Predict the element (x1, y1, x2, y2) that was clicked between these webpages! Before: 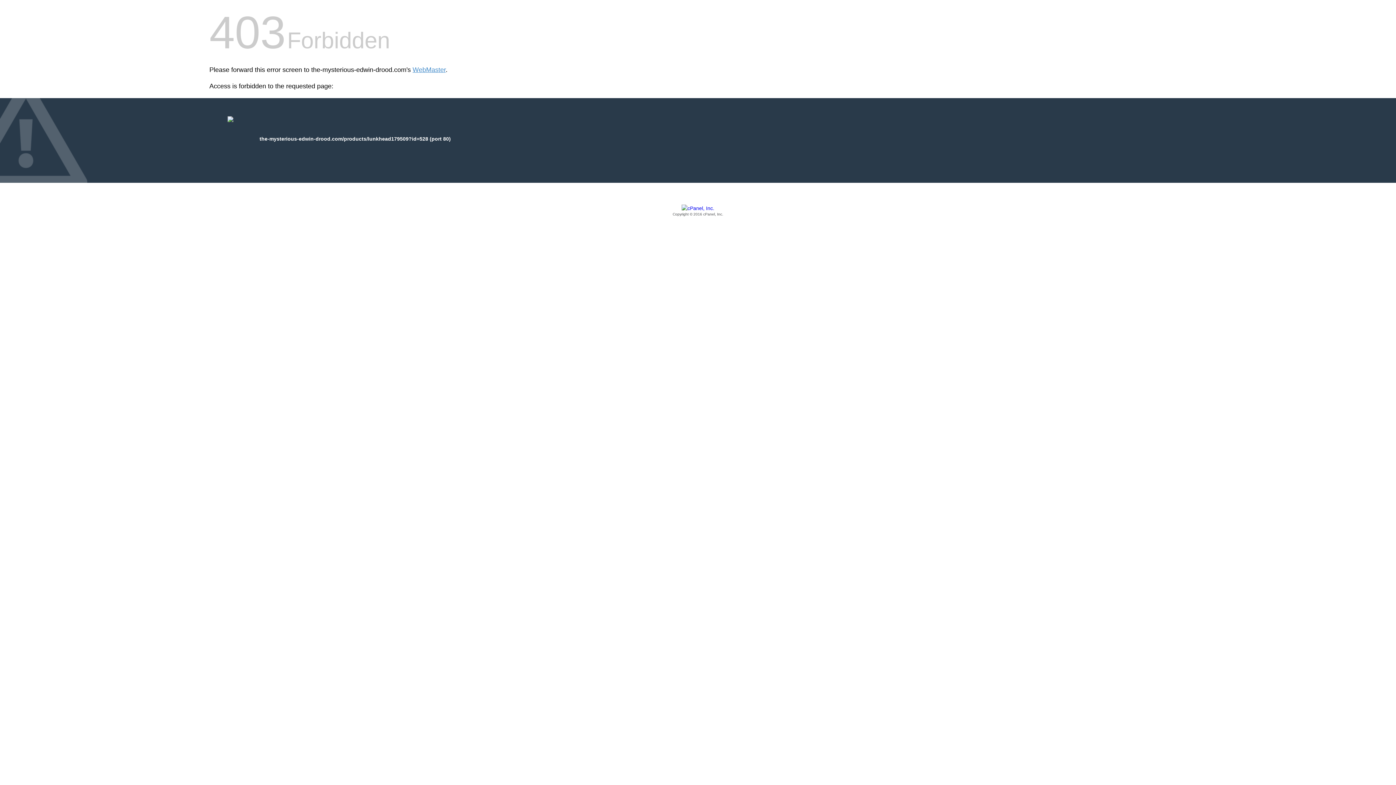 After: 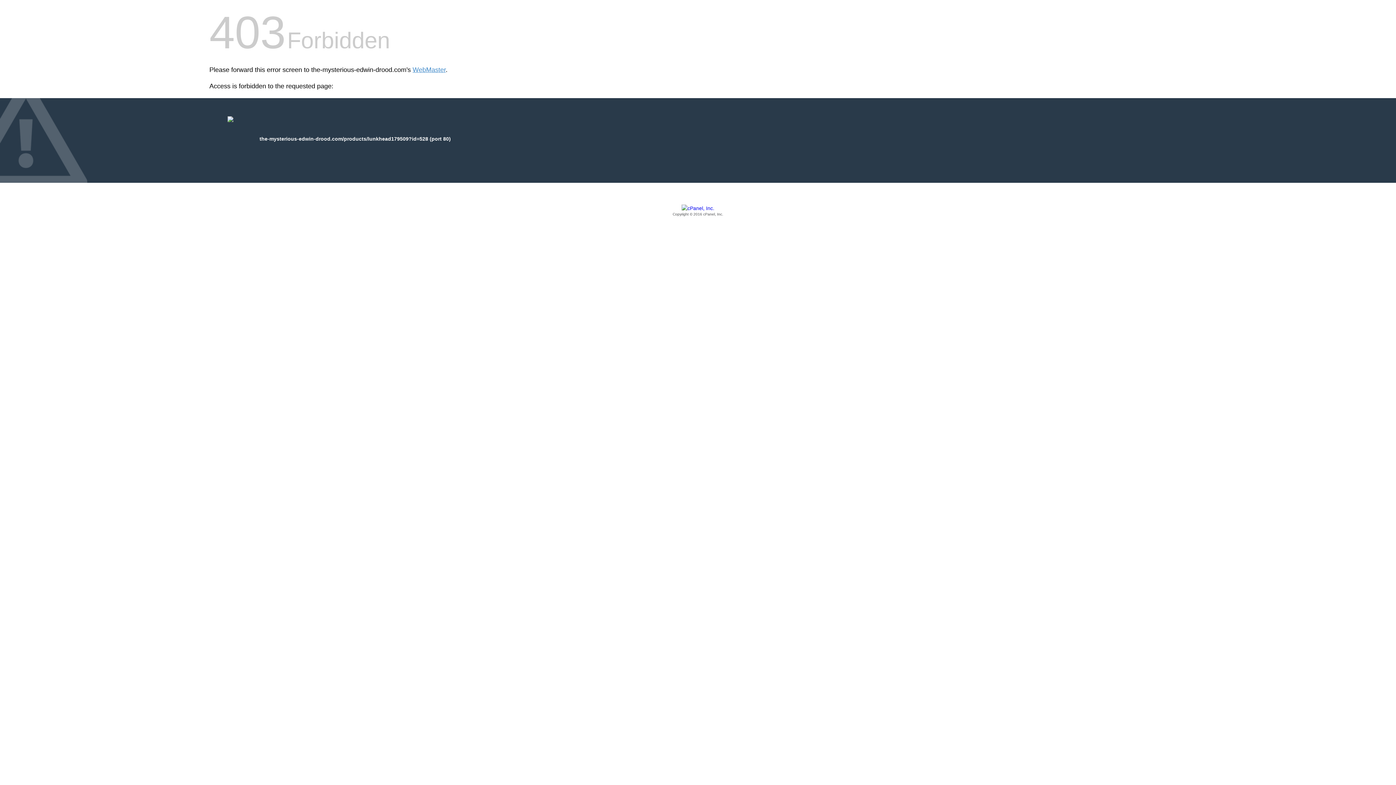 Action: label: Copyright © 2016 cPanel, Inc. bbox: (209, 205, 1186, 217)